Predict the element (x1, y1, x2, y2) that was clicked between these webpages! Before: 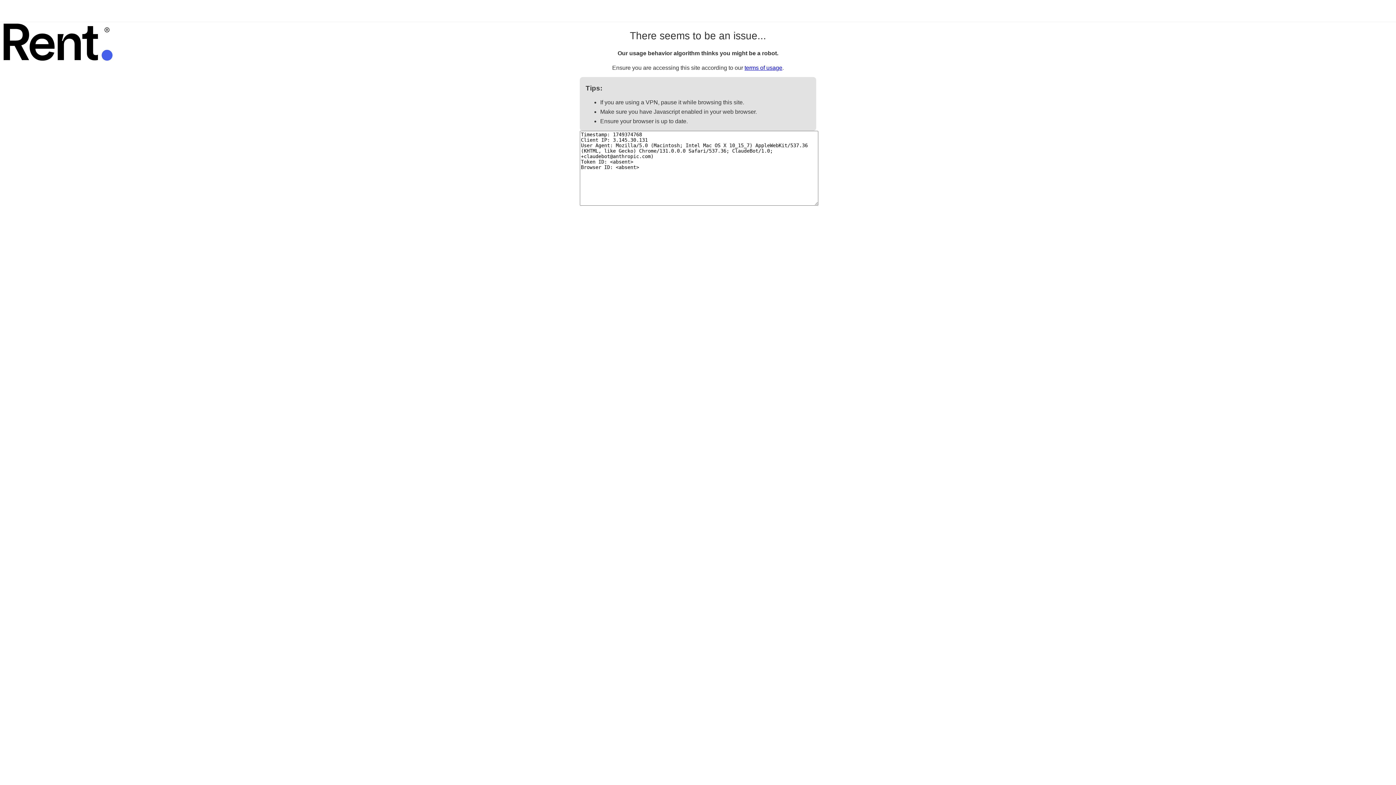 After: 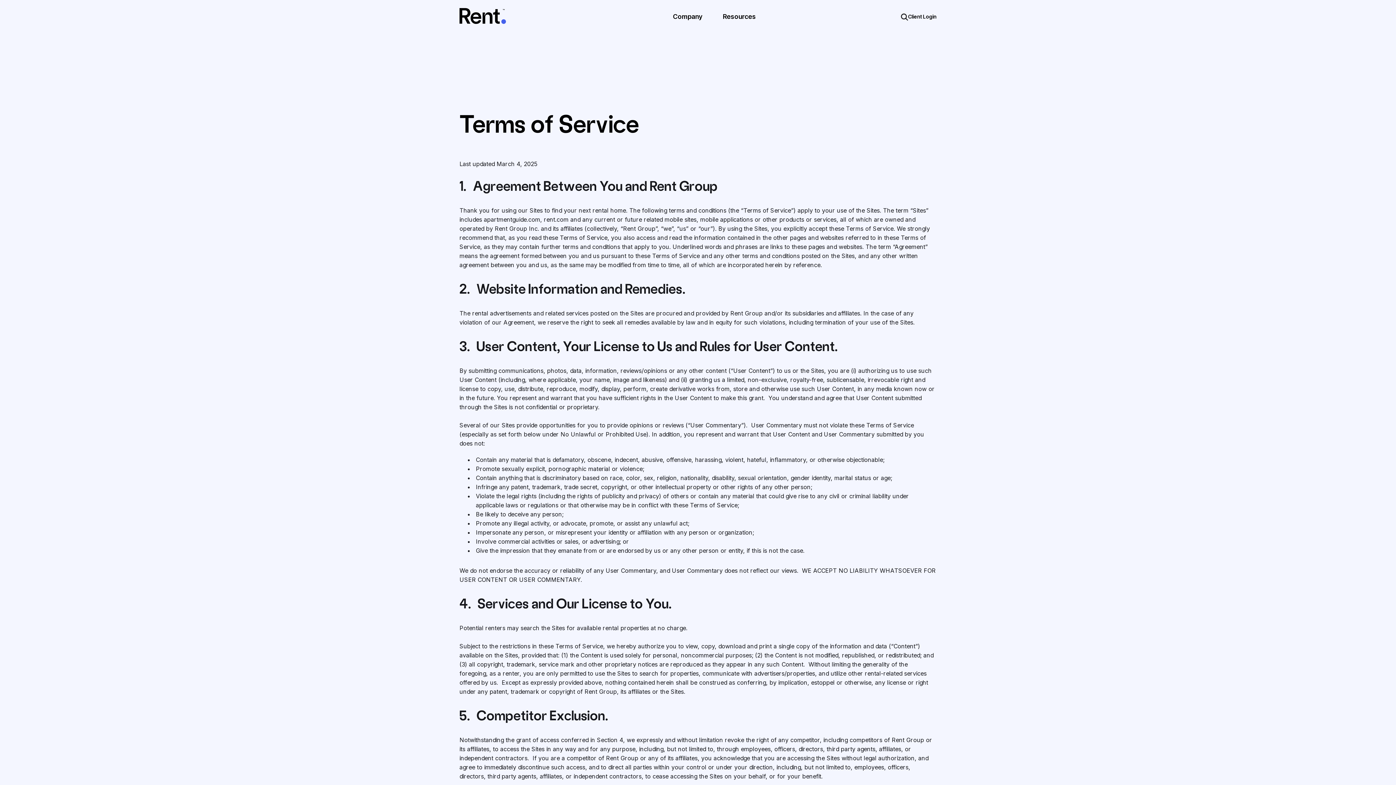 Action: bbox: (744, 64, 782, 70) label: terms of usage